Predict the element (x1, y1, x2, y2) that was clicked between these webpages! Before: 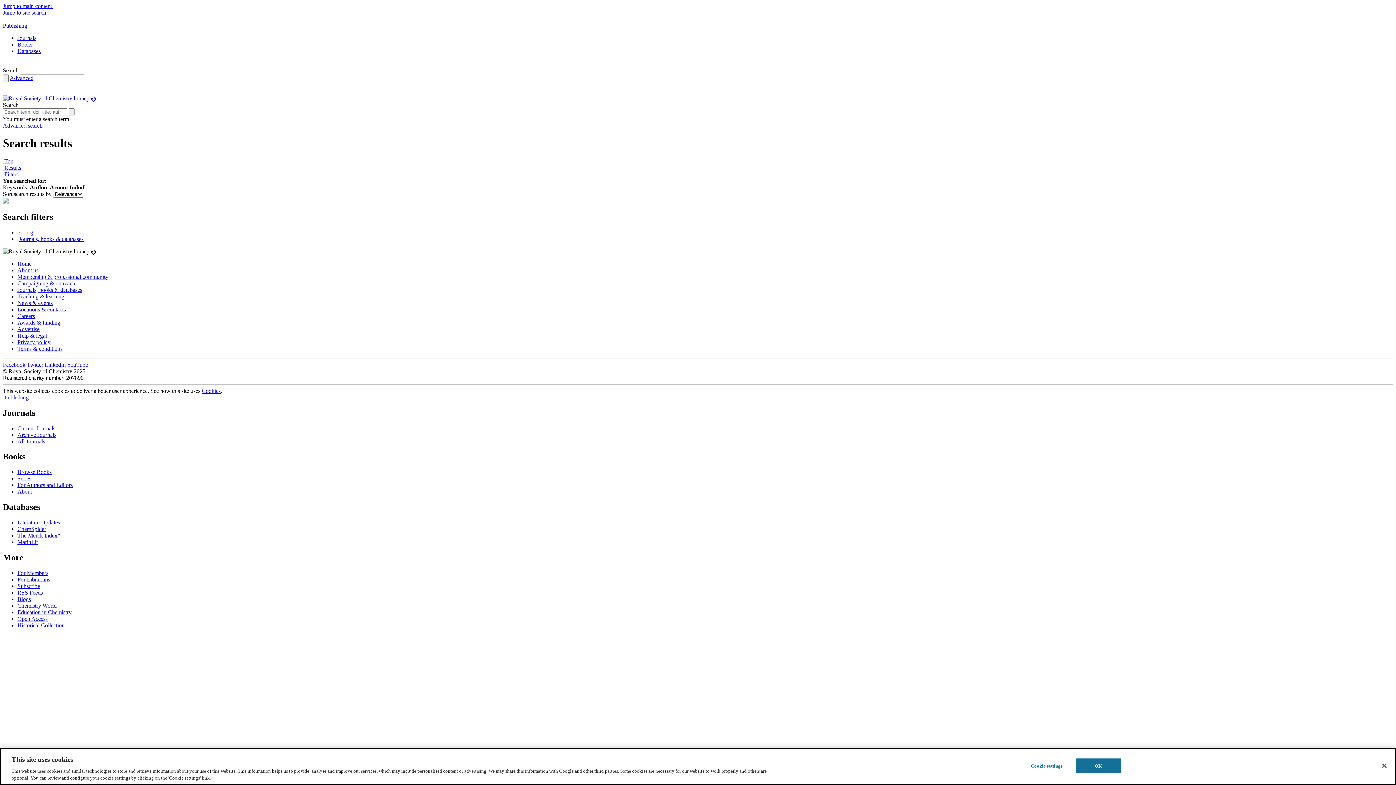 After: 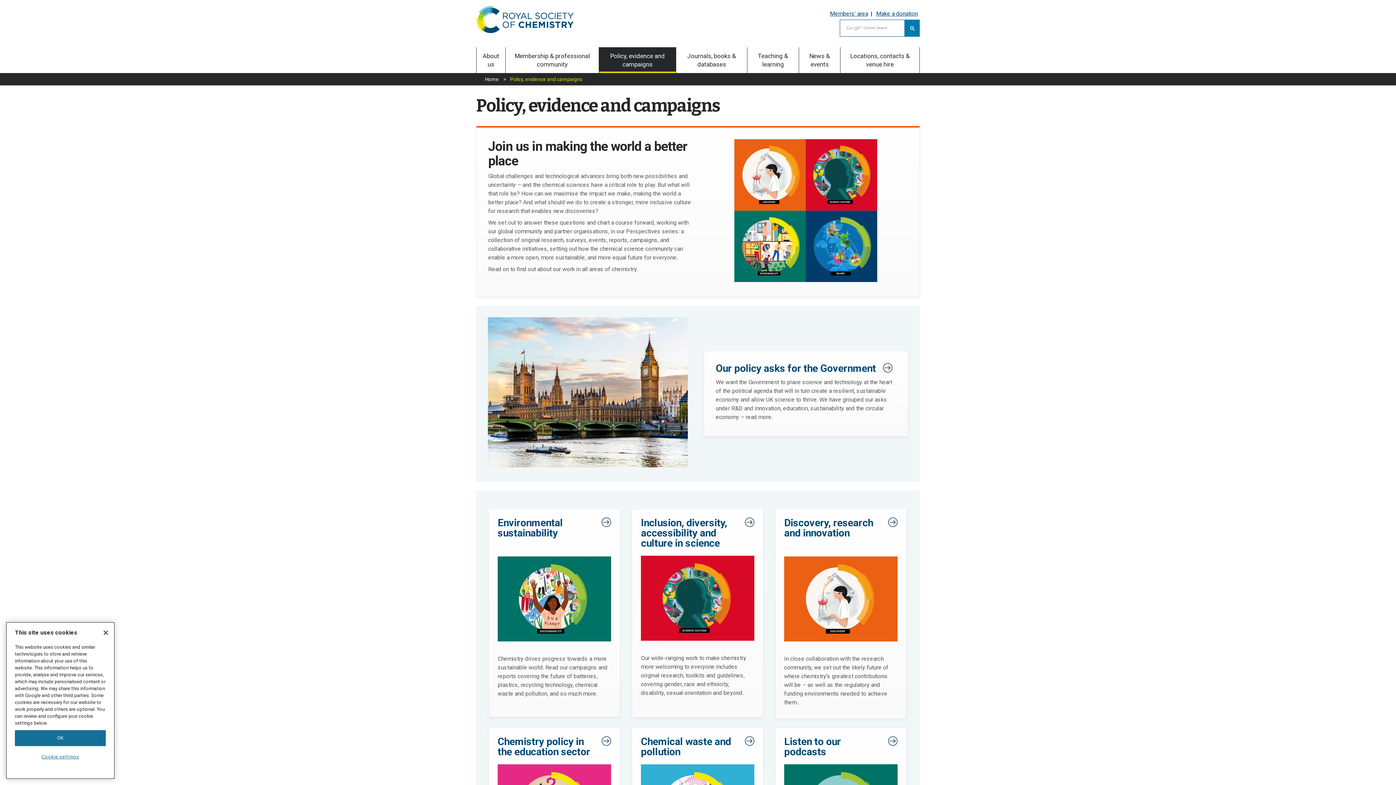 Action: bbox: (17, 280, 75, 286) label: Campaigning & outreach